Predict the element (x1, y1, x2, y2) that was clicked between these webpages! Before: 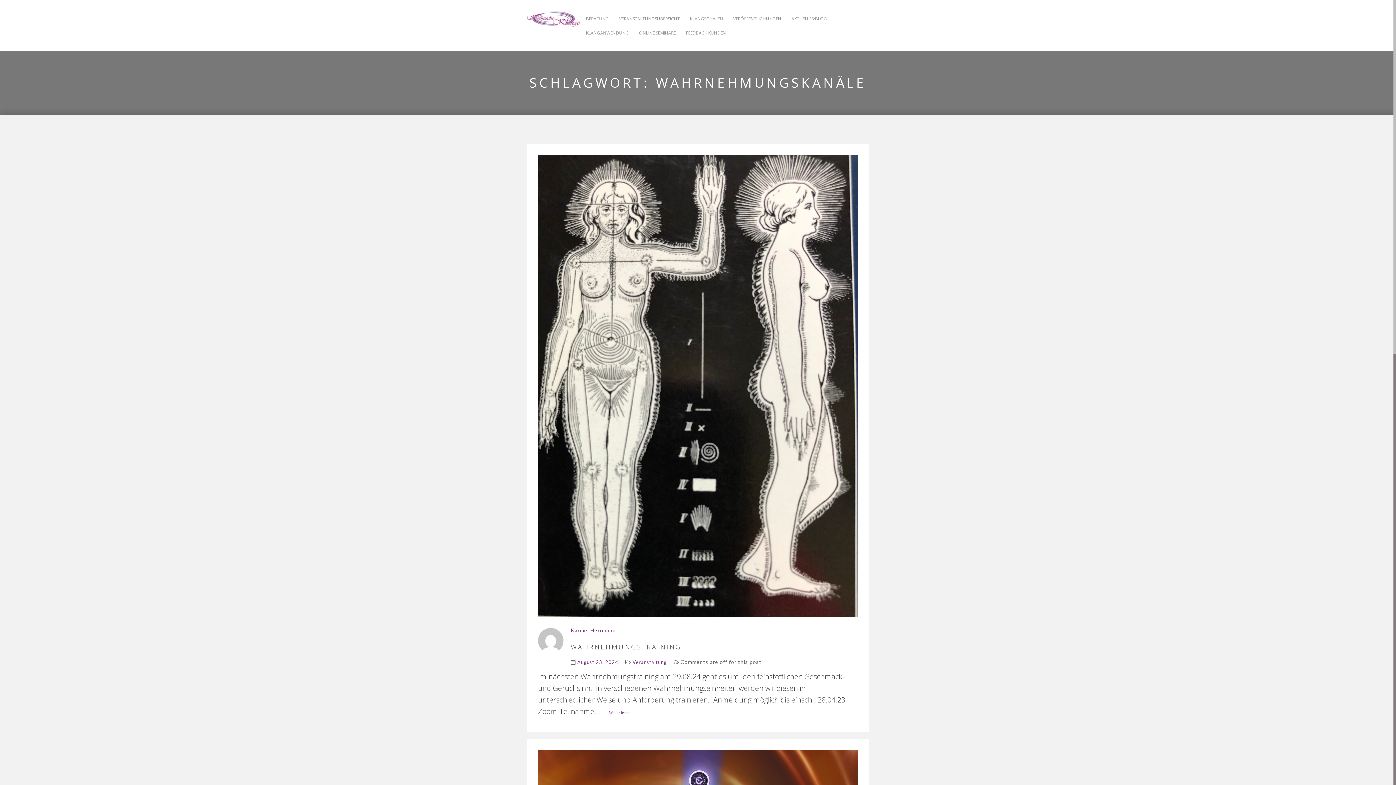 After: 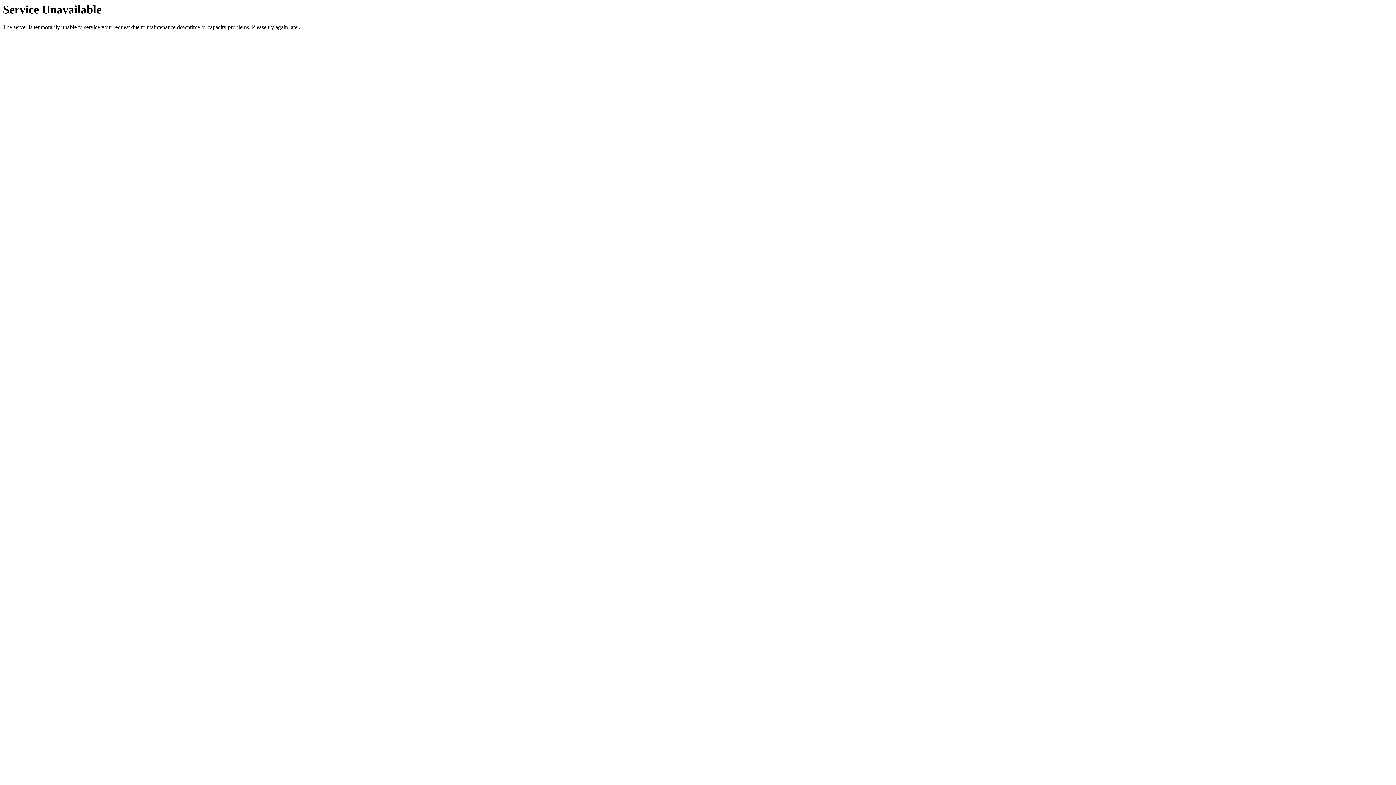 Action: bbox: (538, 154, 858, 617)